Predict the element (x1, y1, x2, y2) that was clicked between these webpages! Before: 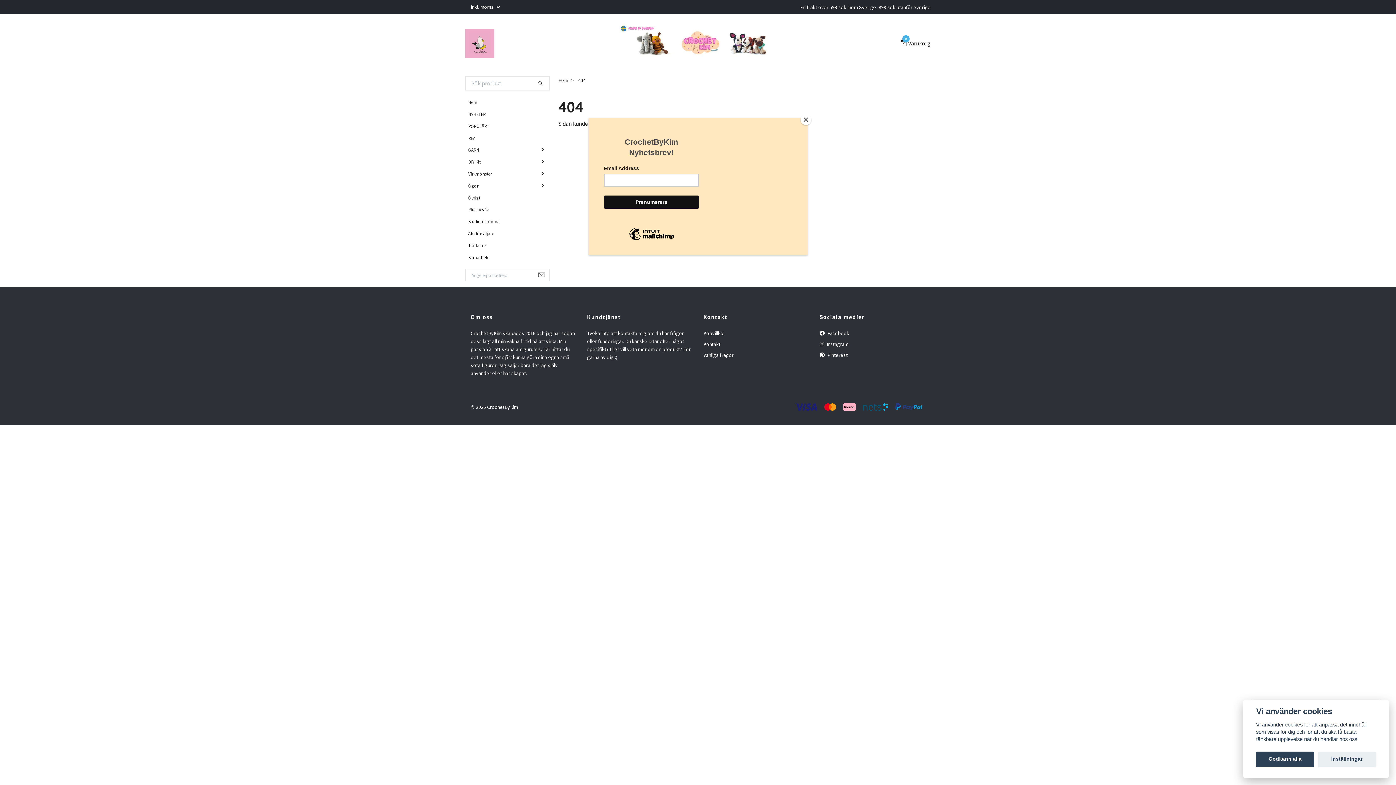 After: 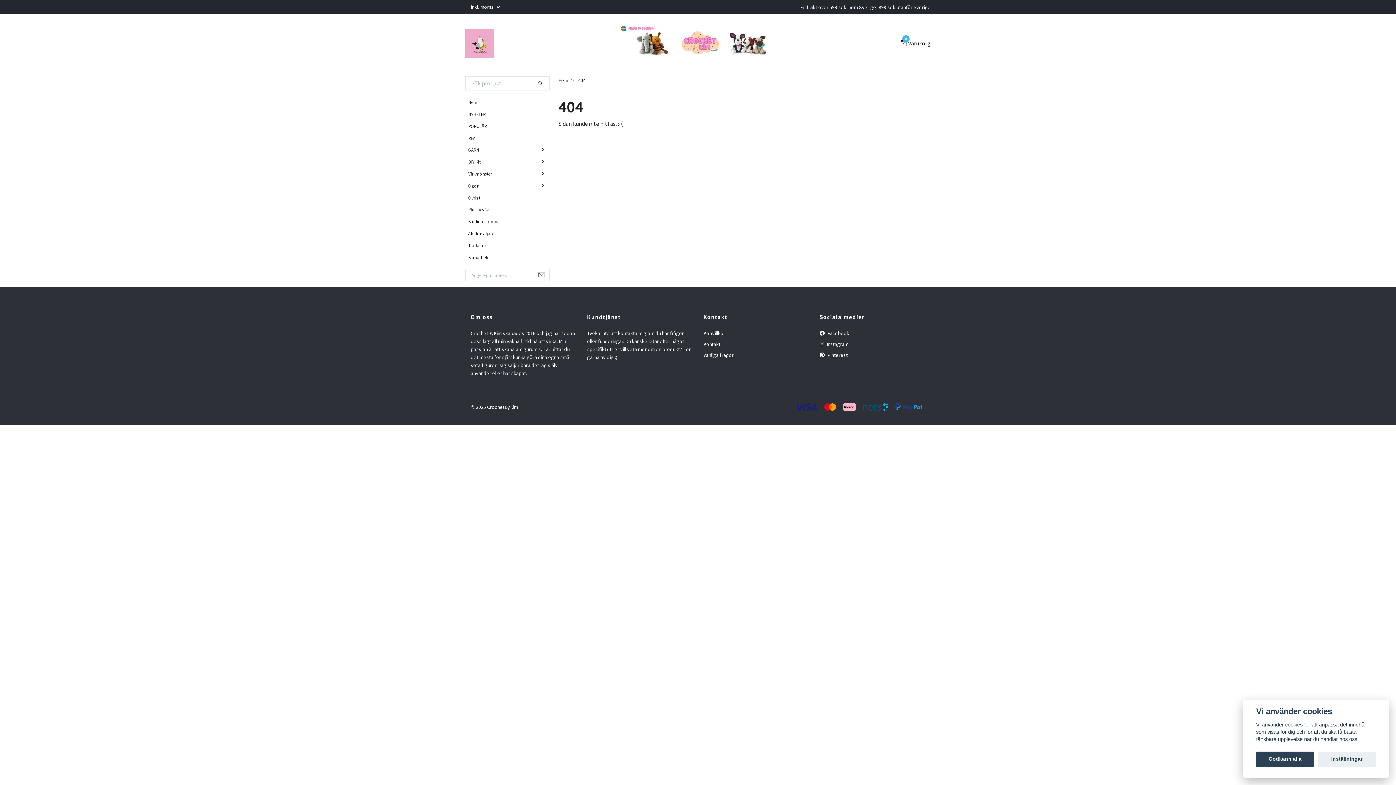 Action: bbox: (800, 114, 811, 125) label: Close